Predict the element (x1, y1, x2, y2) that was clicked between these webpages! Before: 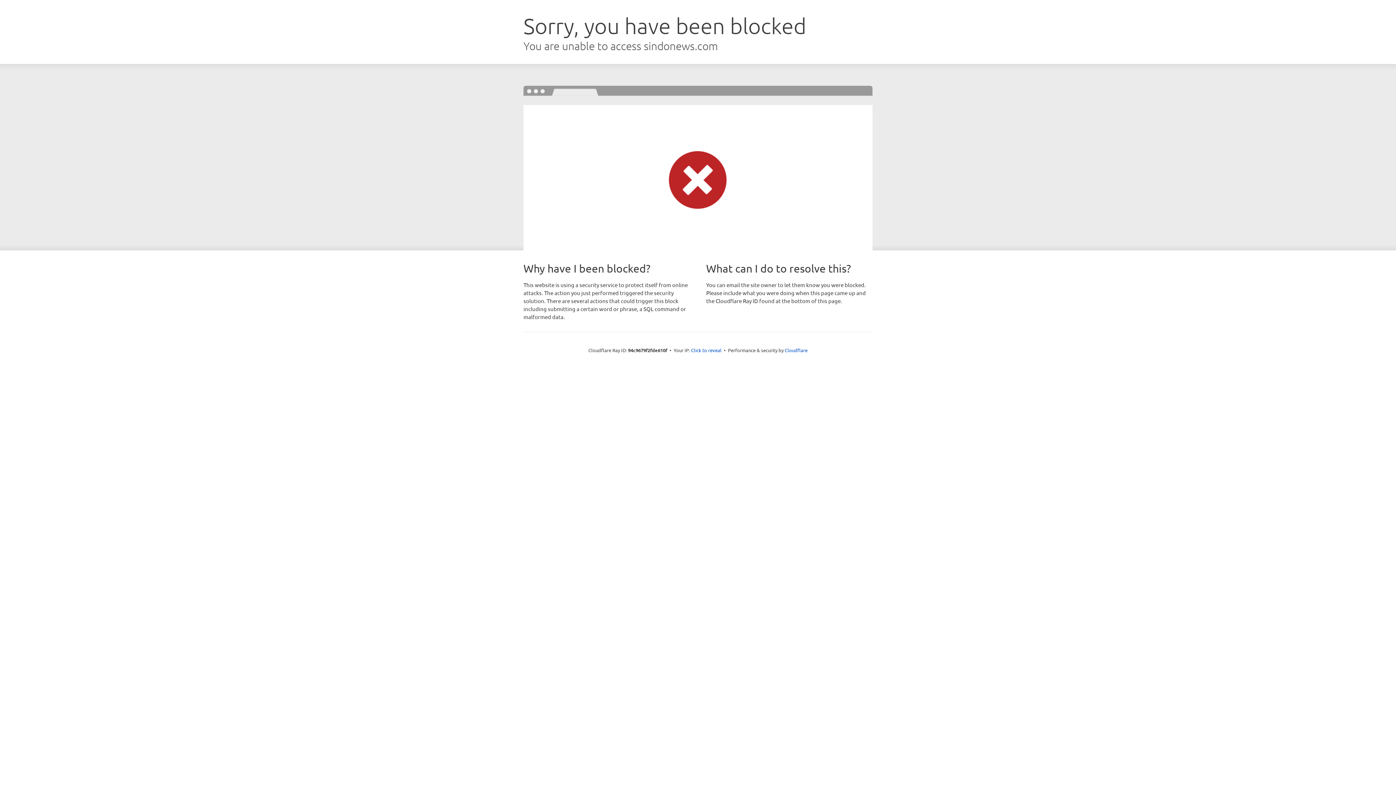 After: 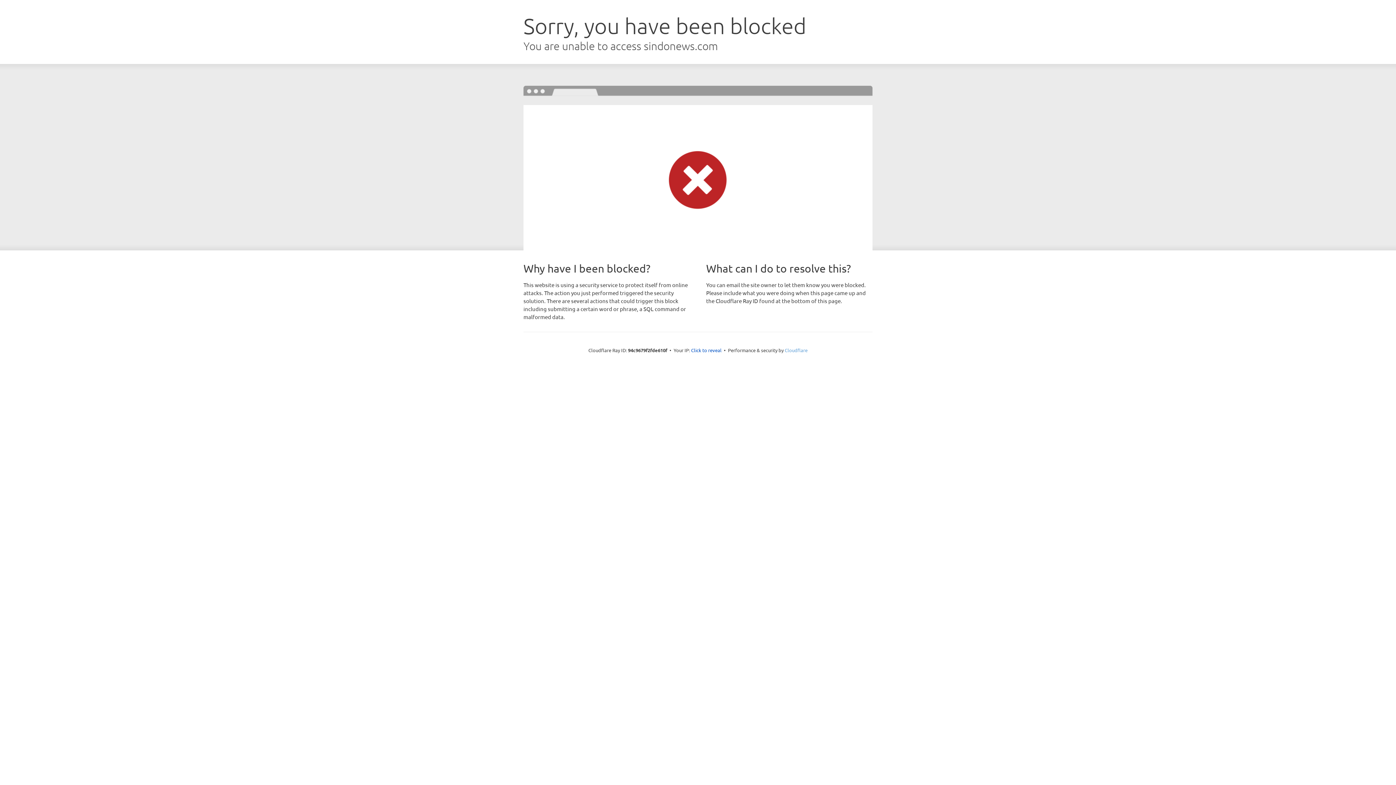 Action: bbox: (784, 347, 807, 353) label: Cloudflare